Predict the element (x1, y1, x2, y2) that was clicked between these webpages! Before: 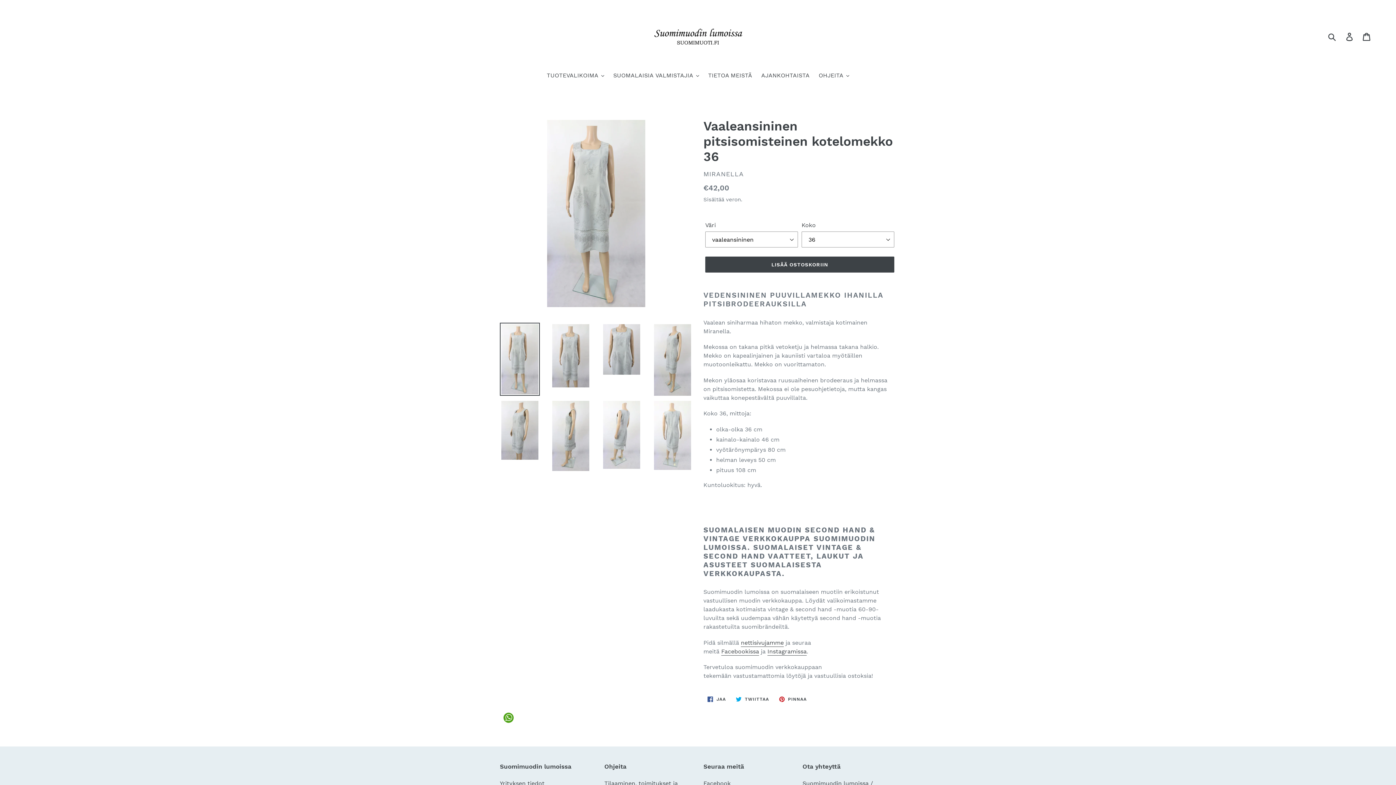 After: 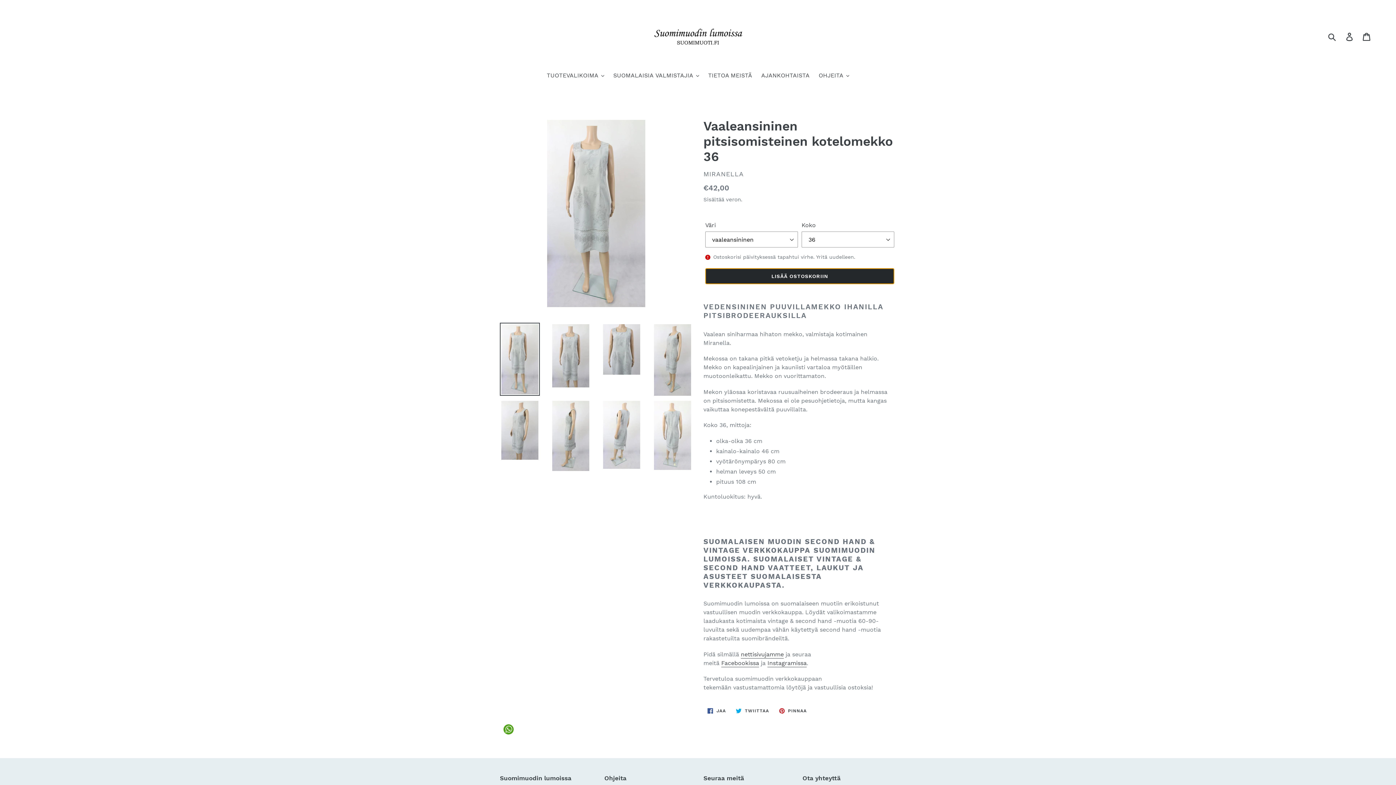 Action: label: Lisää ostoskoriin bbox: (705, 256, 894, 272)